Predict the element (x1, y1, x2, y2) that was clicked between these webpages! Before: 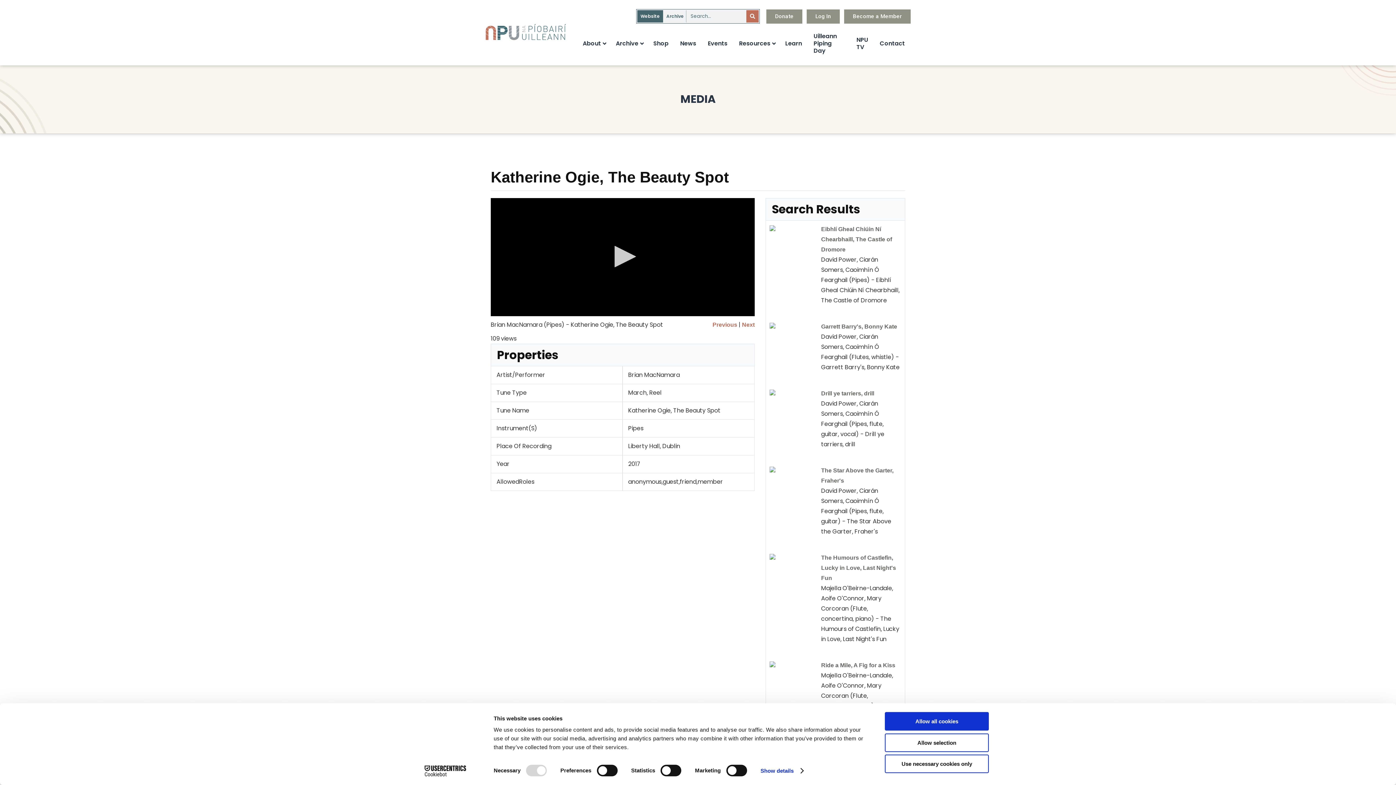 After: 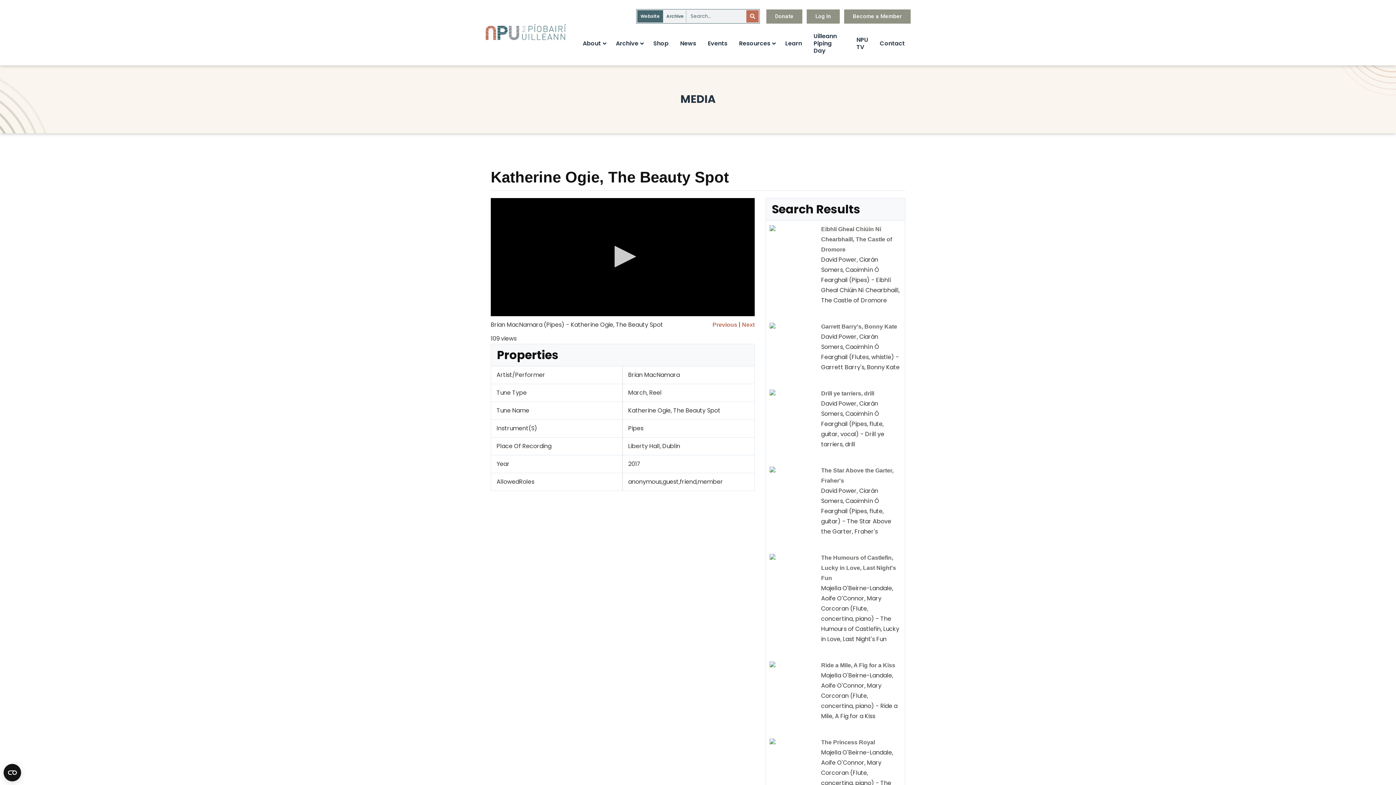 Action: label: Allow all cookies bbox: (885, 712, 989, 731)